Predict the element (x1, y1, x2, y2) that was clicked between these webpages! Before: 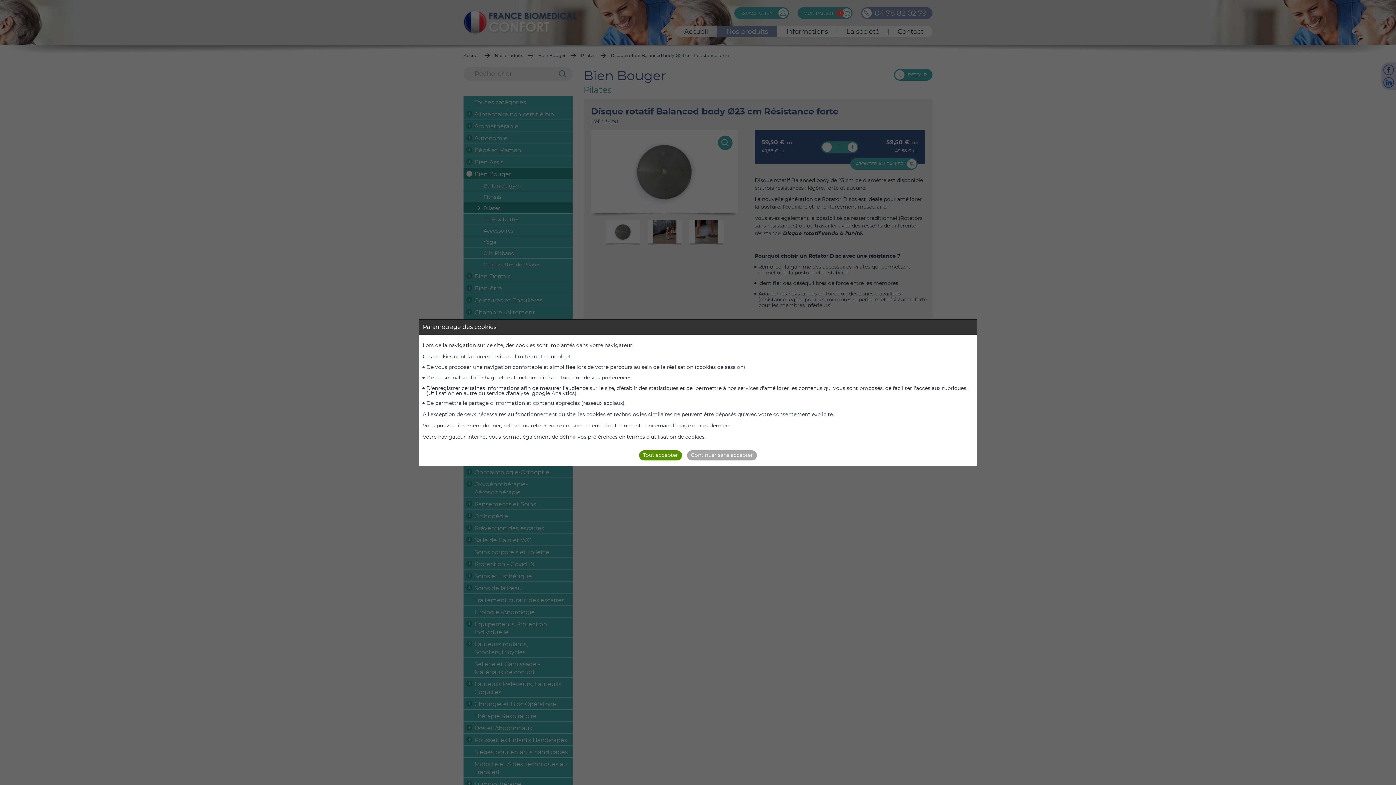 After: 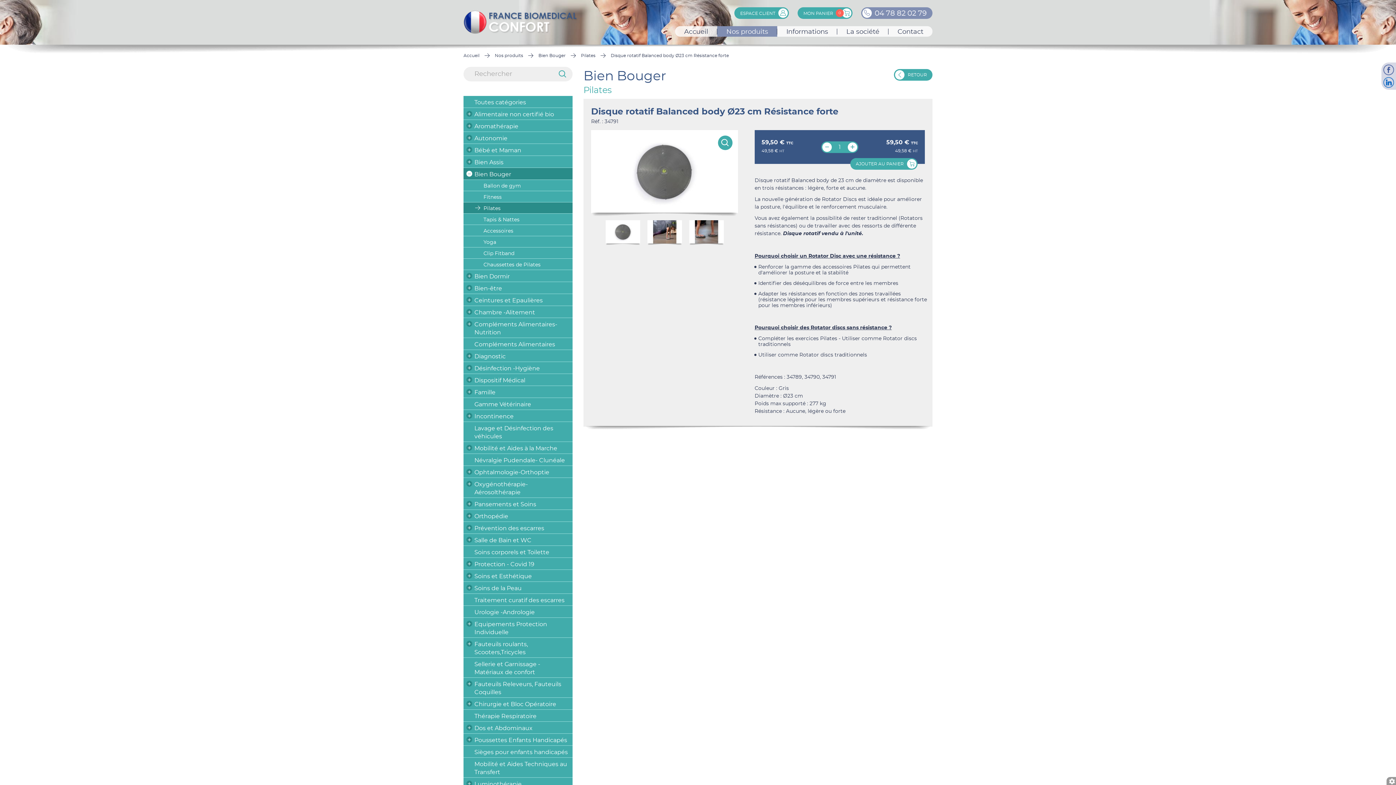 Action: bbox: (687, 450, 757, 460) label: Continuer sans accepter